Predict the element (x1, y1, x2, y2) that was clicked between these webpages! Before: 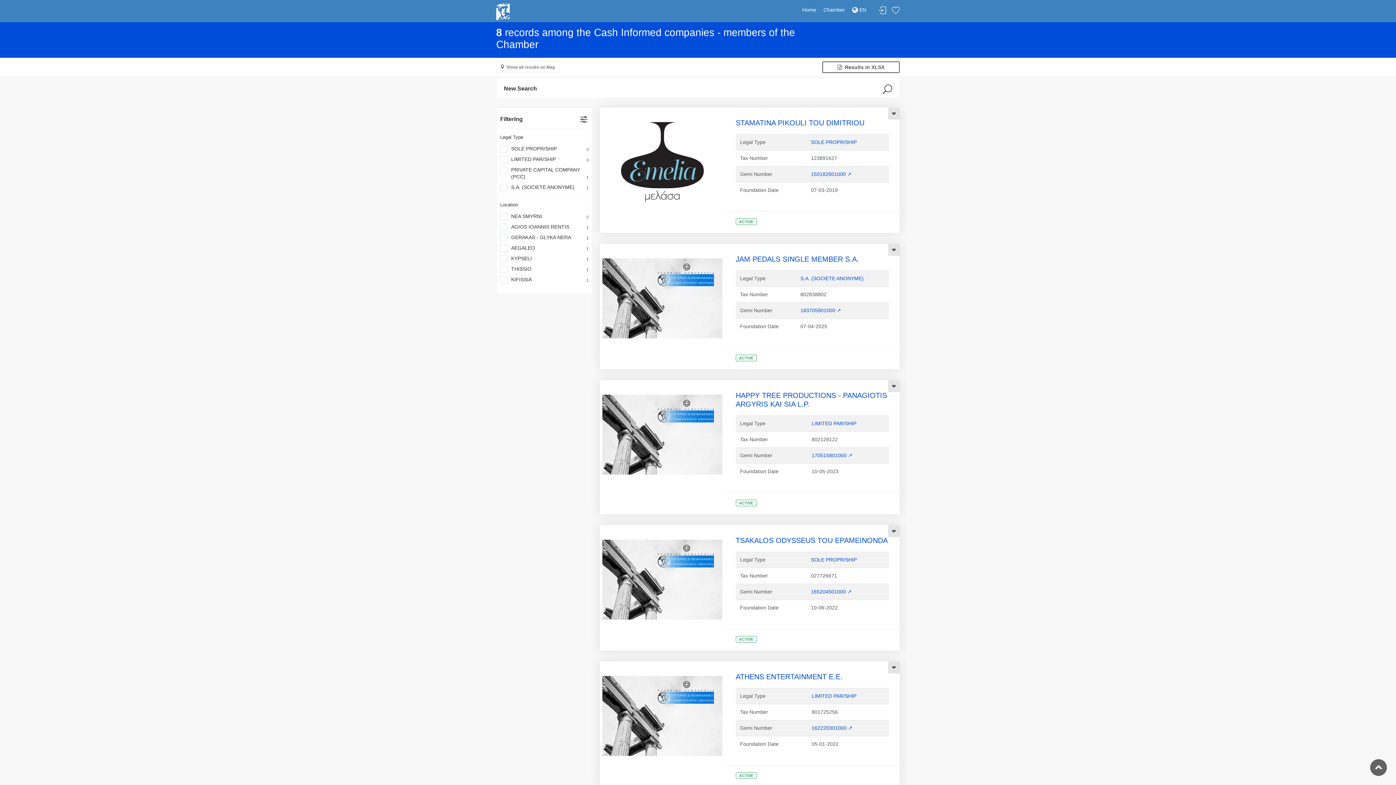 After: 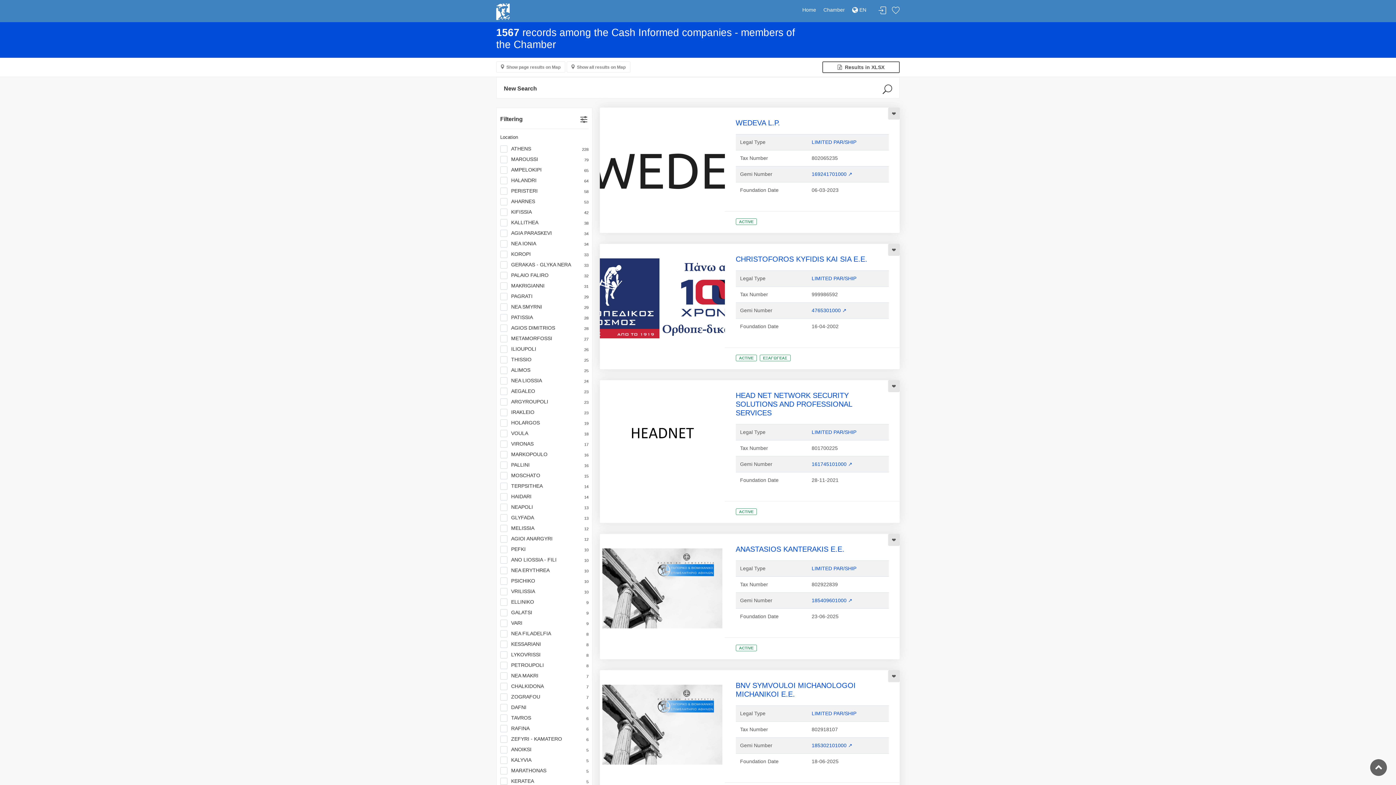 Action: bbox: (811, 693, 856, 699) label: LIMITED PAR/SHIP